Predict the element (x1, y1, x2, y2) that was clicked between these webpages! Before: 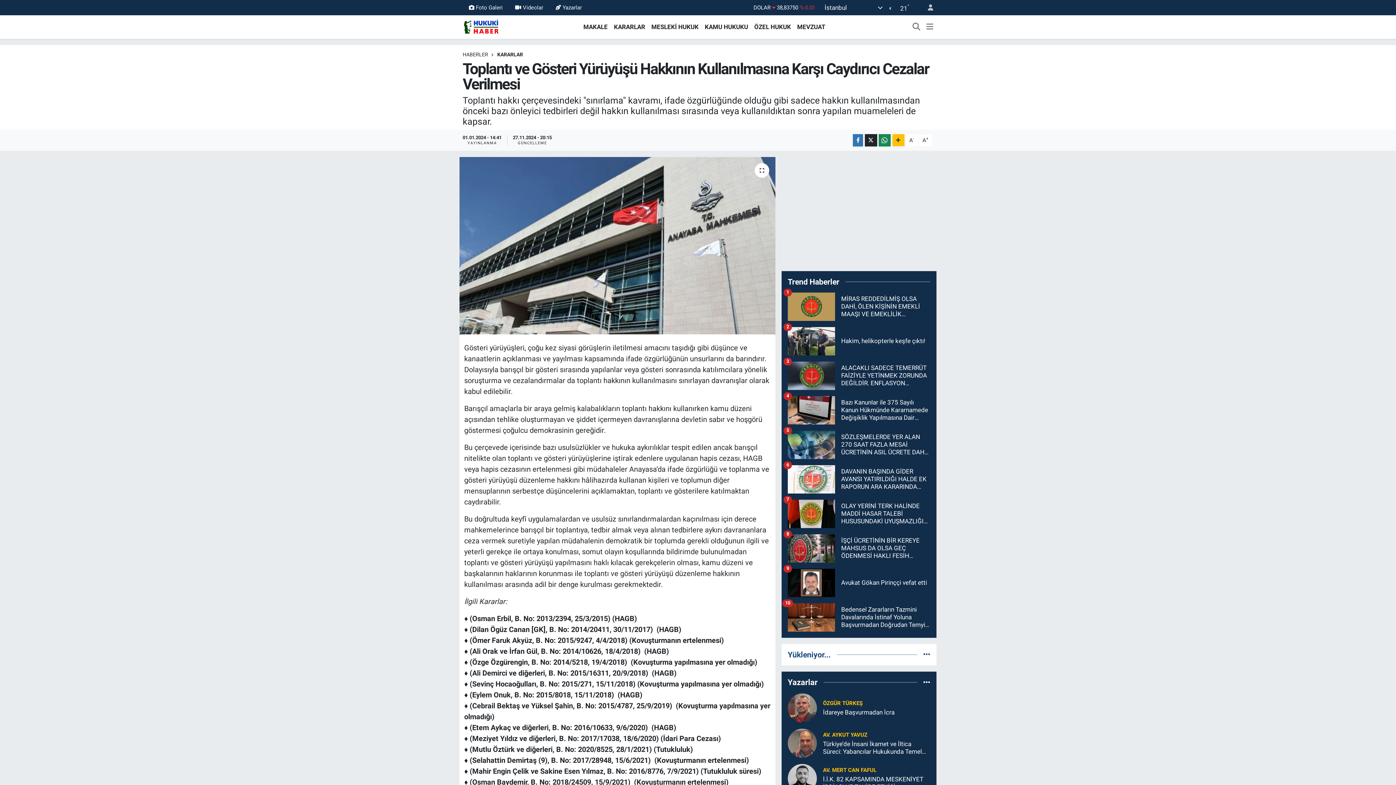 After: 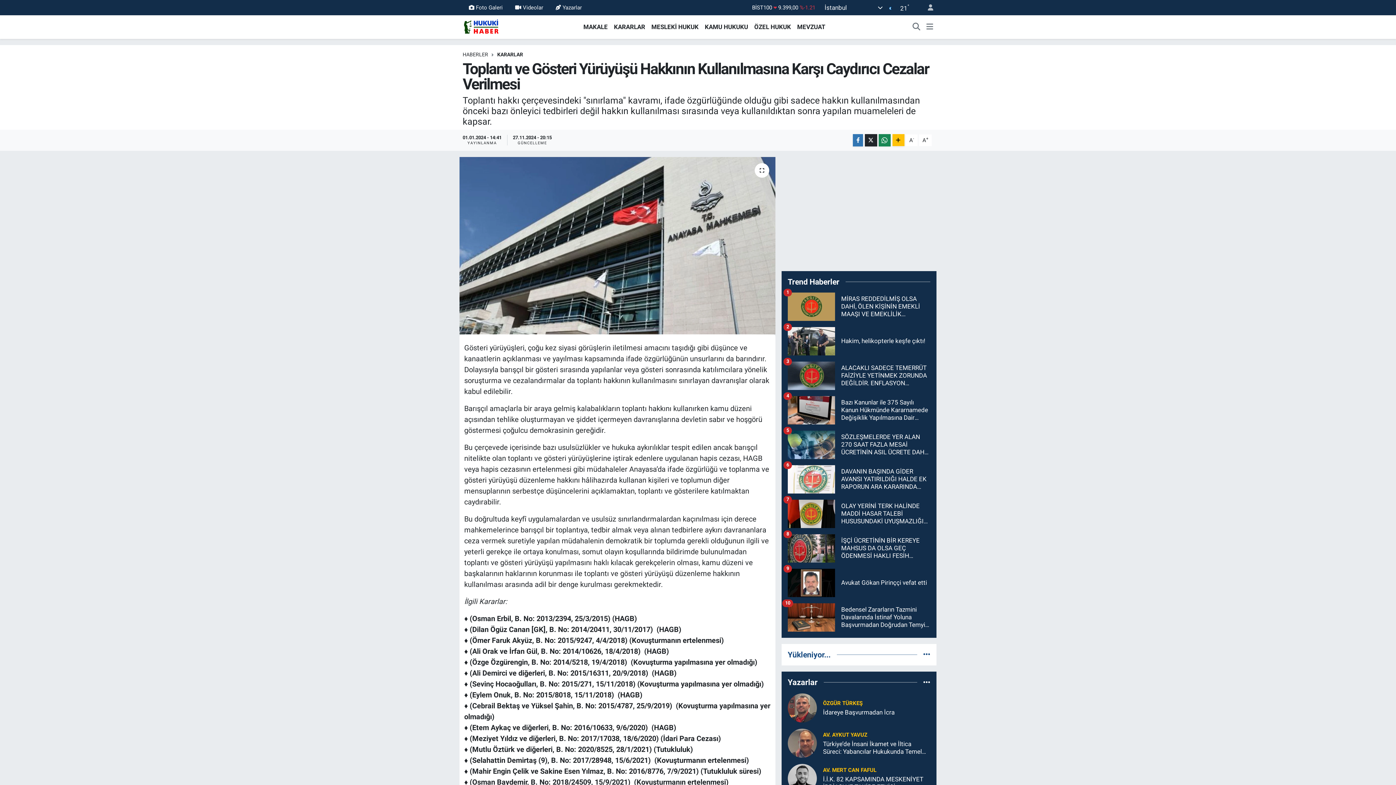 Action: bbox: (497, 51, 523, 57) label: KARARLAR